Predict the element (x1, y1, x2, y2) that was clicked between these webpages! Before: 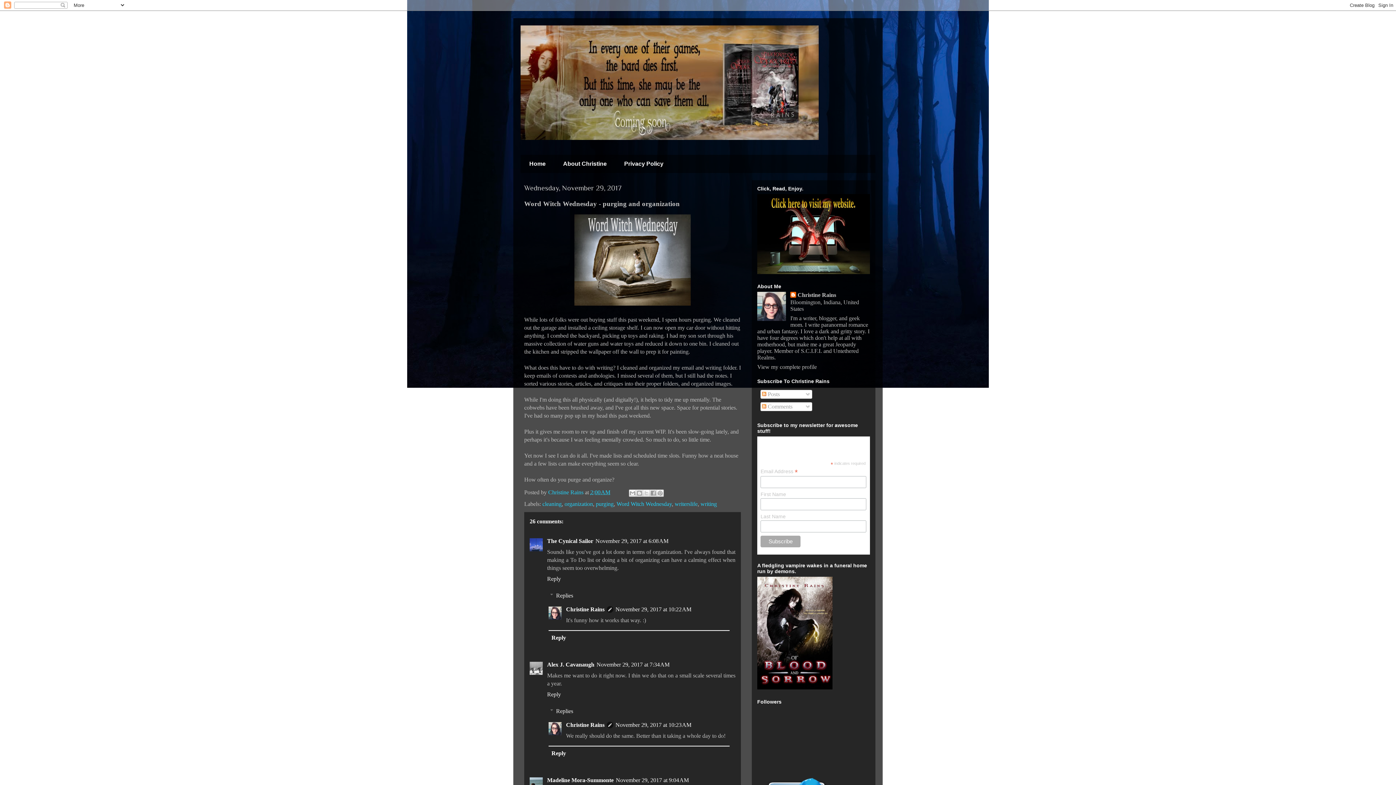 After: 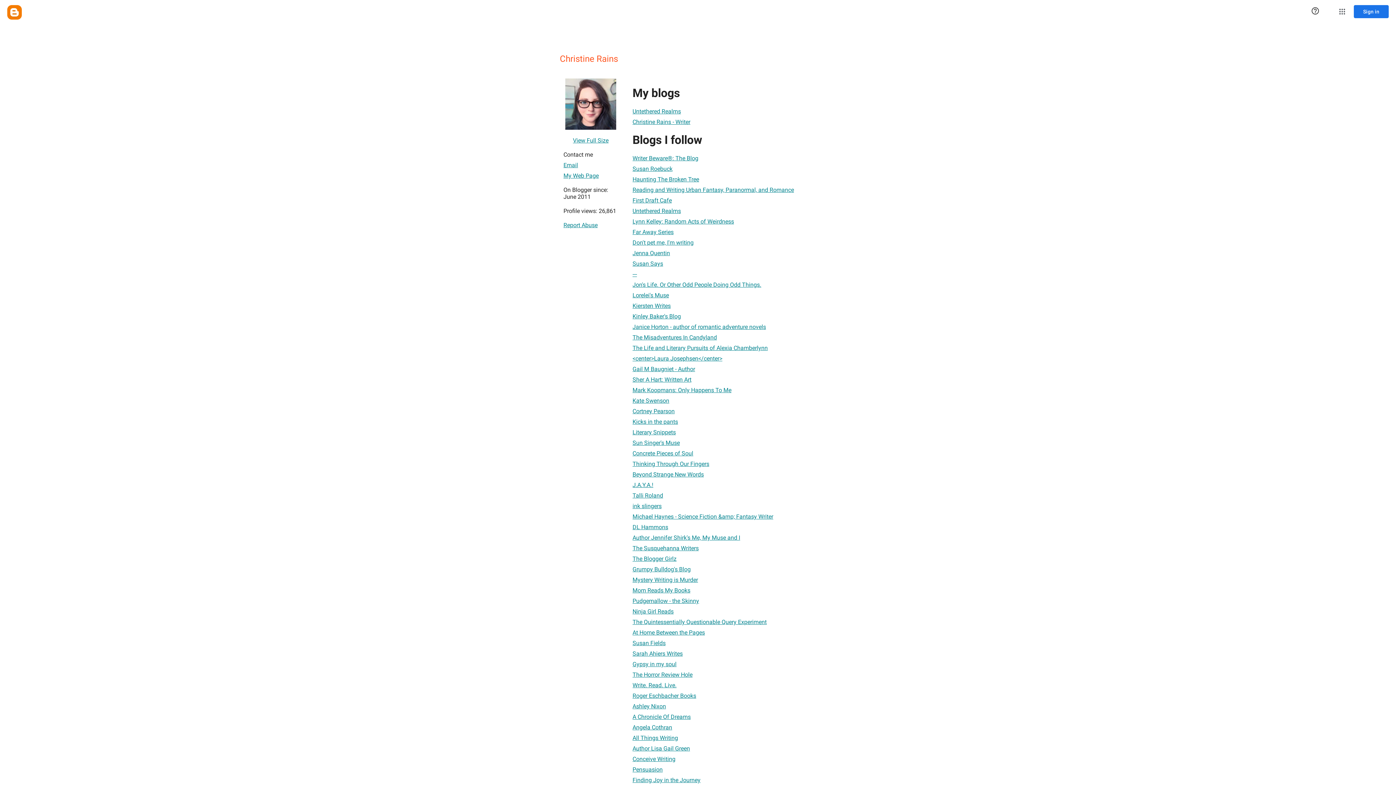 Action: bbox: (566, 606, 604, 612) label: Christine Rains